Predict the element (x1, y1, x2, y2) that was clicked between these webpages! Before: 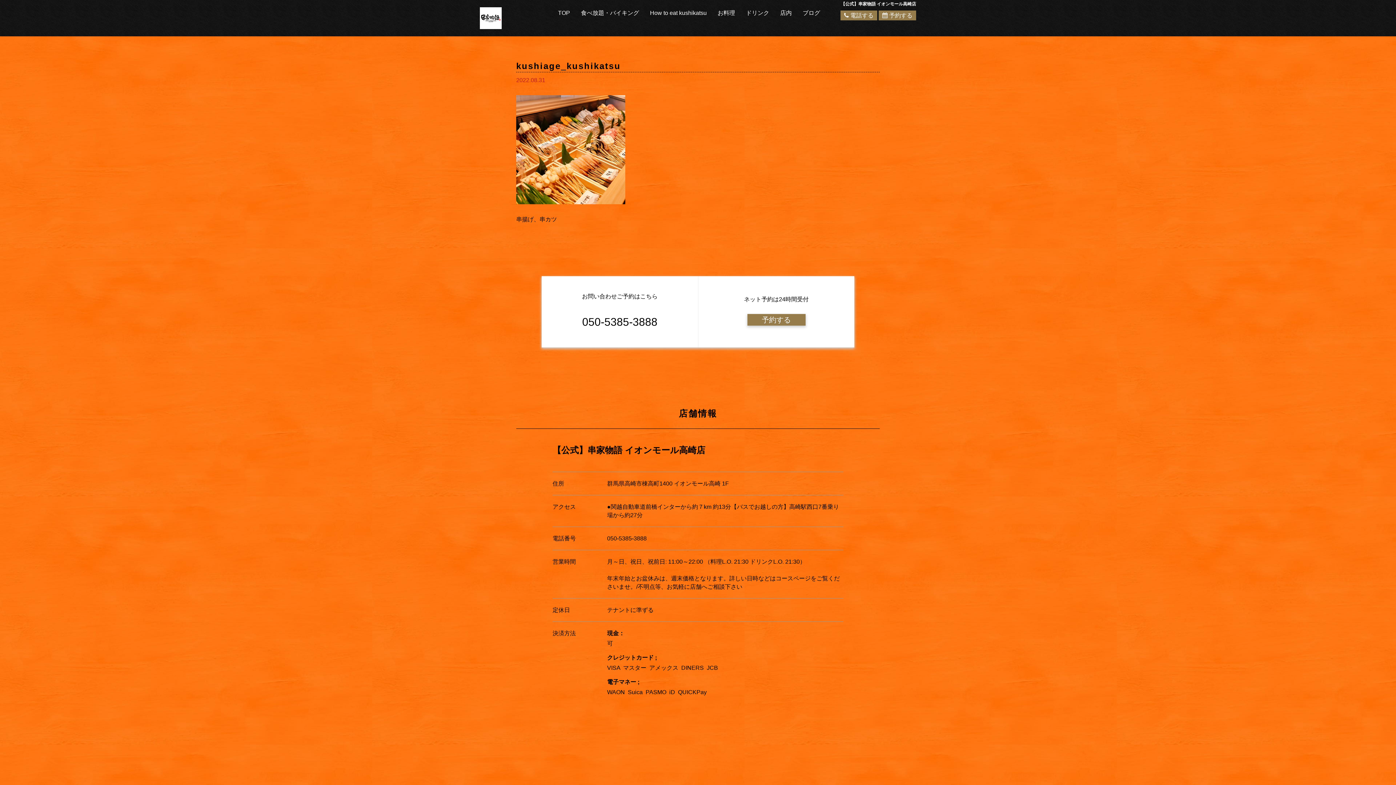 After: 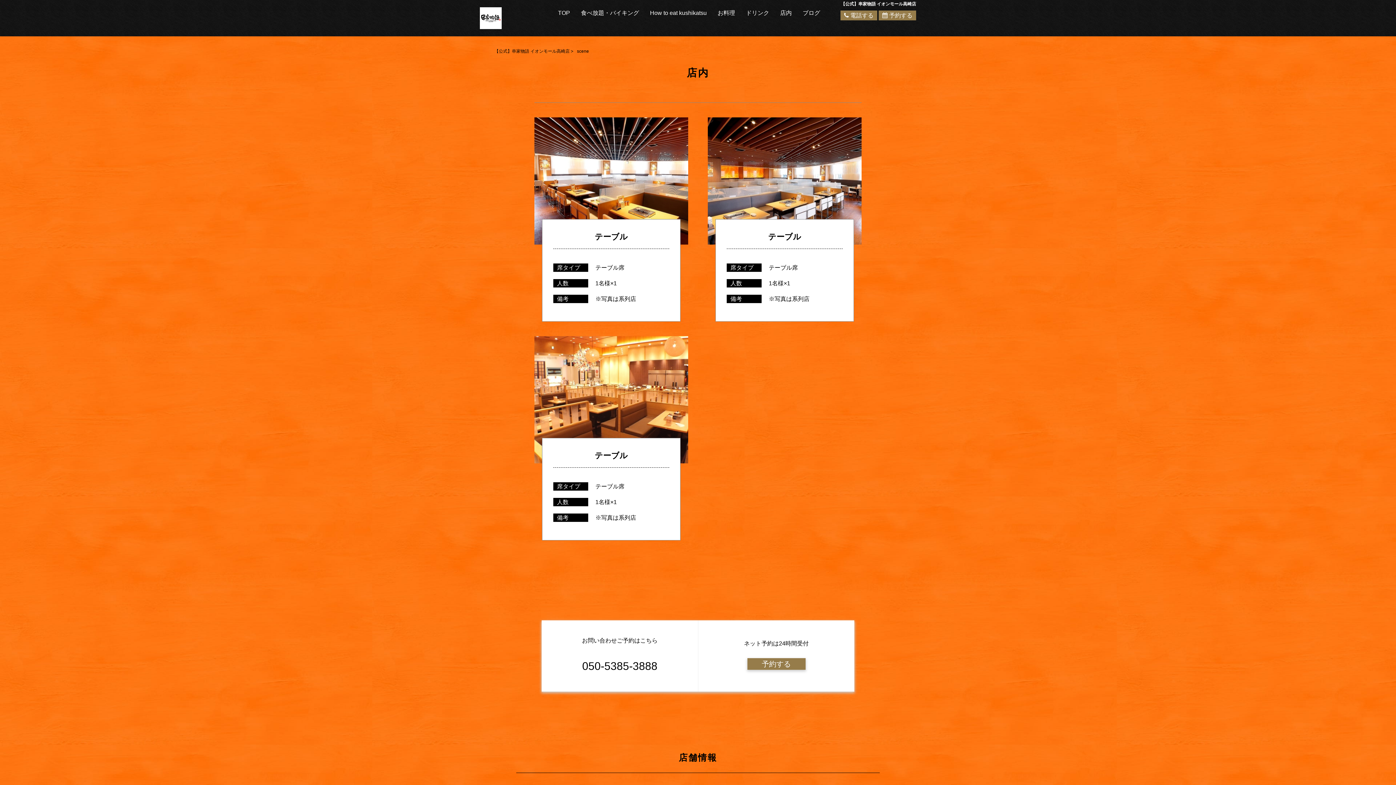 Action: label: 店内 bbox: (780, 9, 792, 16)